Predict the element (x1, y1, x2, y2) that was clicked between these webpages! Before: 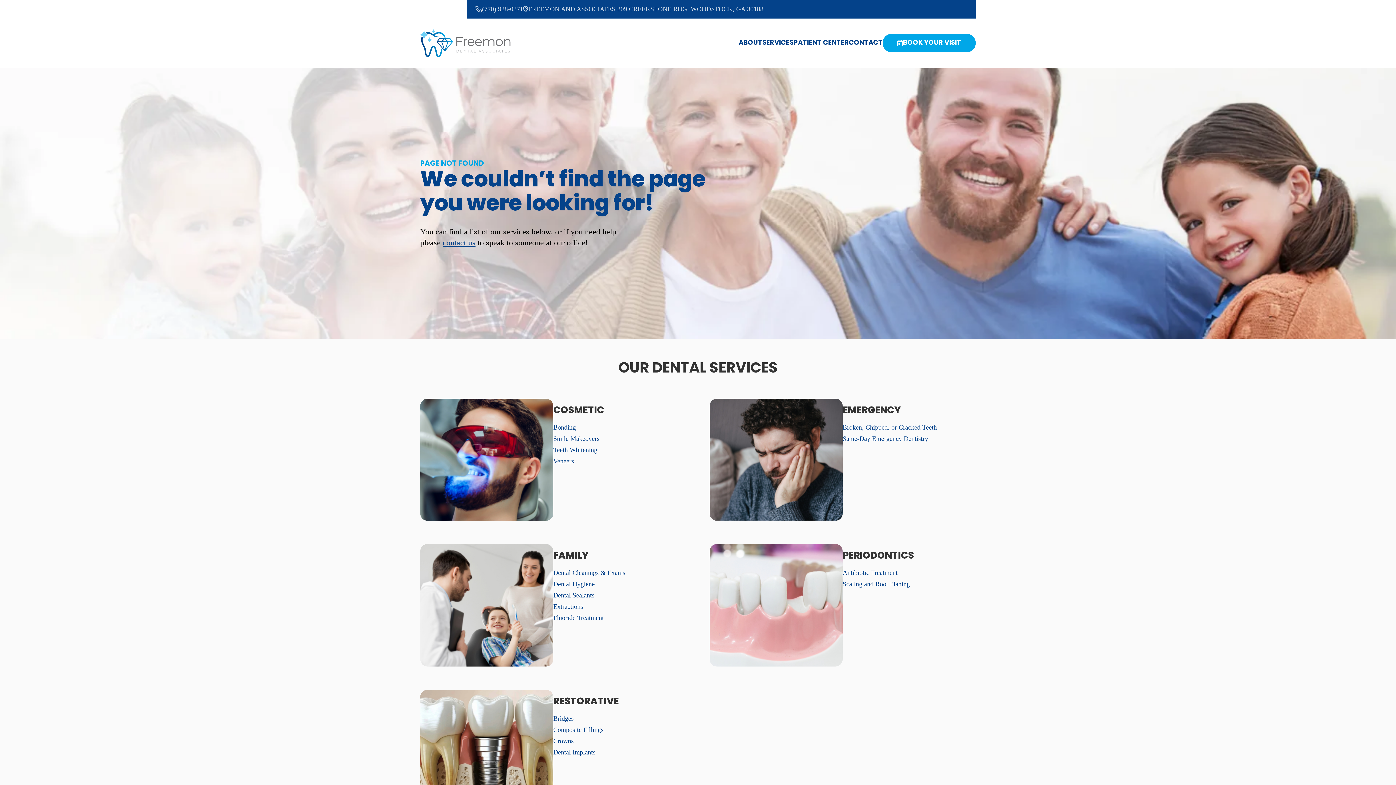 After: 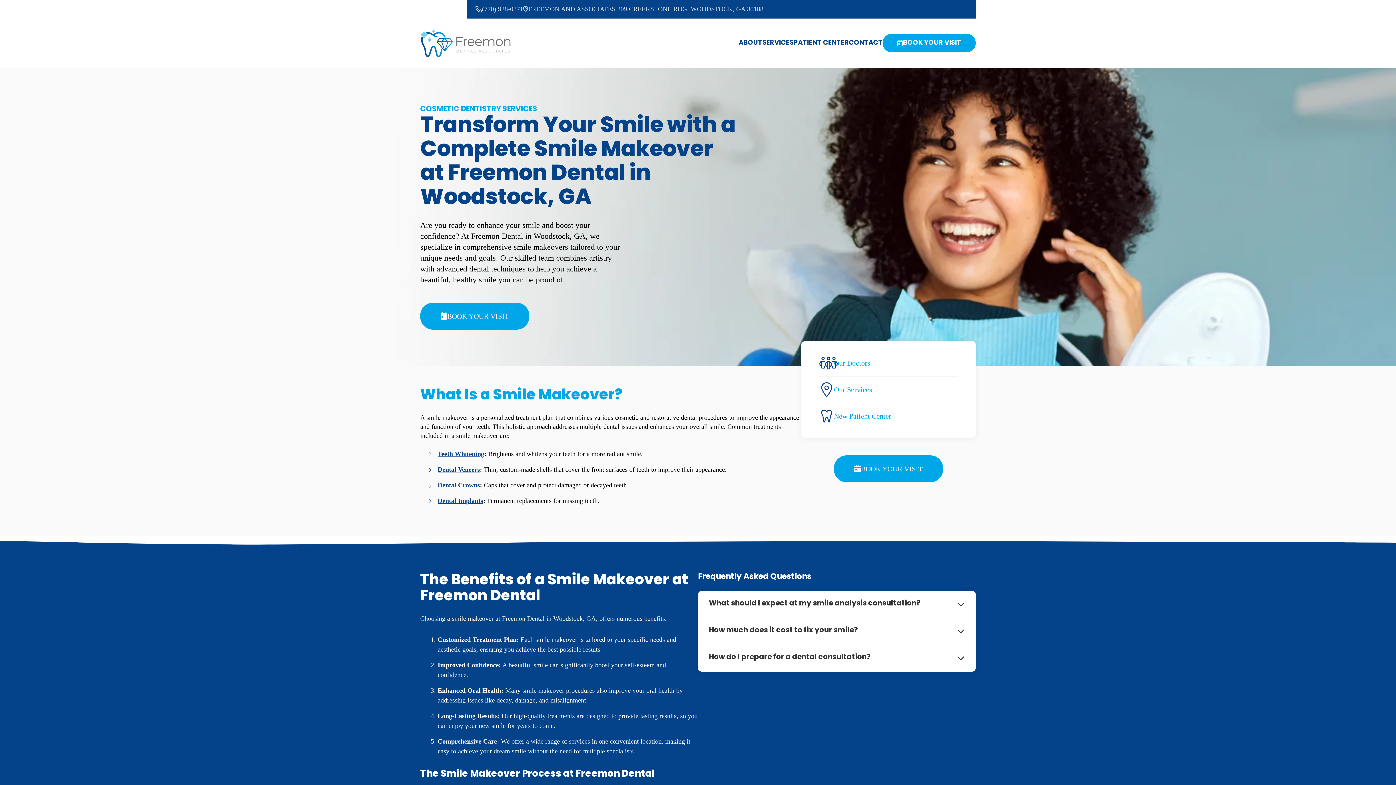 Action: label: Smile Makeovers bbox: (553, 435, 599, 442)